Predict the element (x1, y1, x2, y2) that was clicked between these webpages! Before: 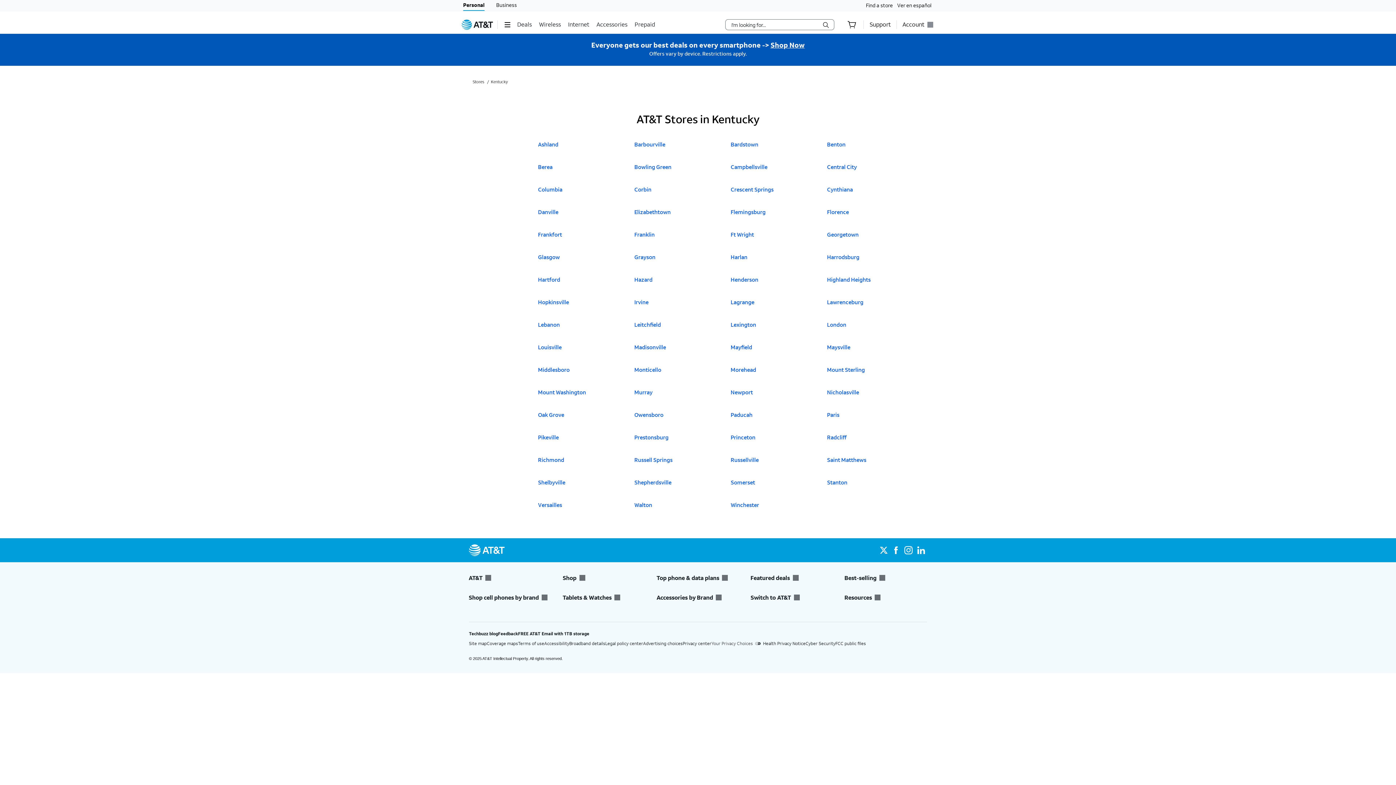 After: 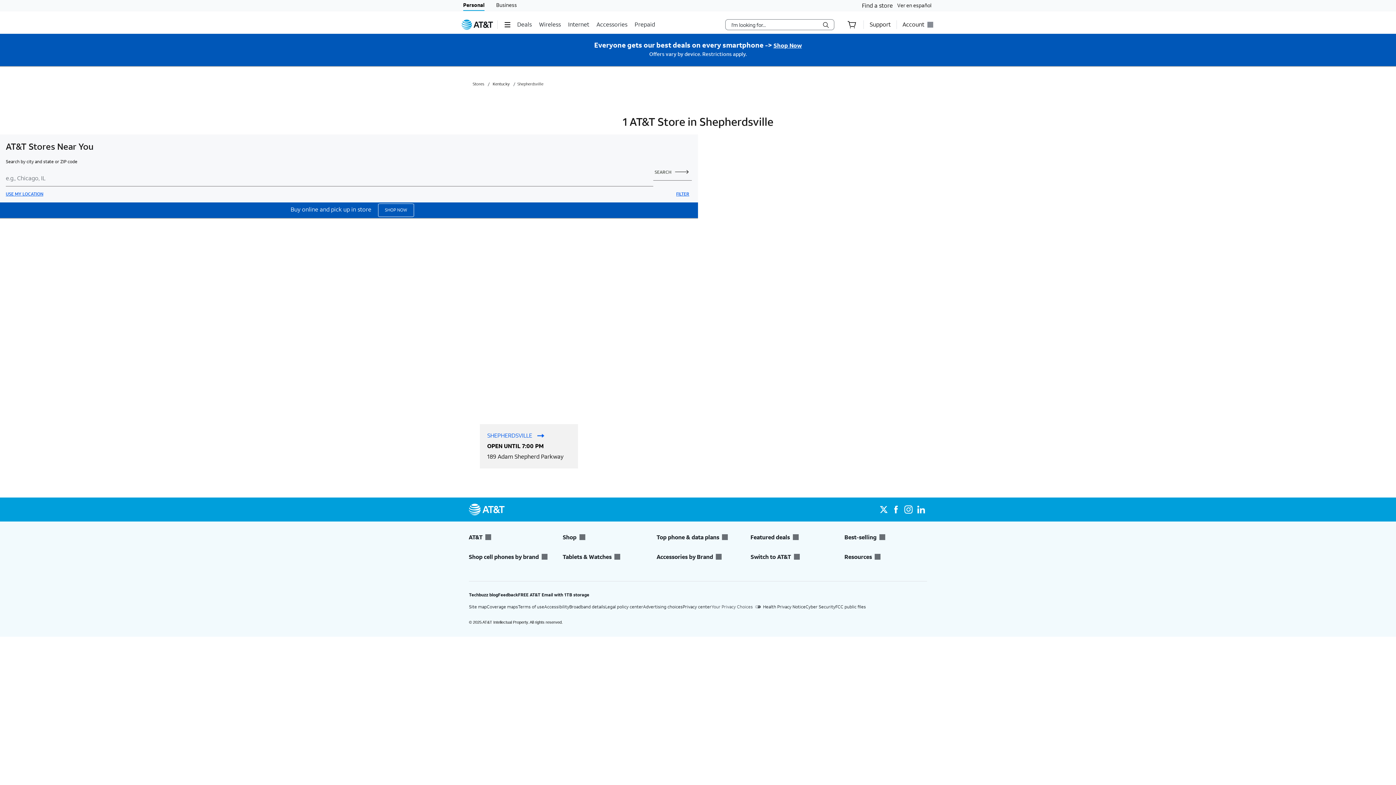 Action: label: Click to open A T & T Stores in
Shepherdsville bbox: (634, 478, 674, 494)